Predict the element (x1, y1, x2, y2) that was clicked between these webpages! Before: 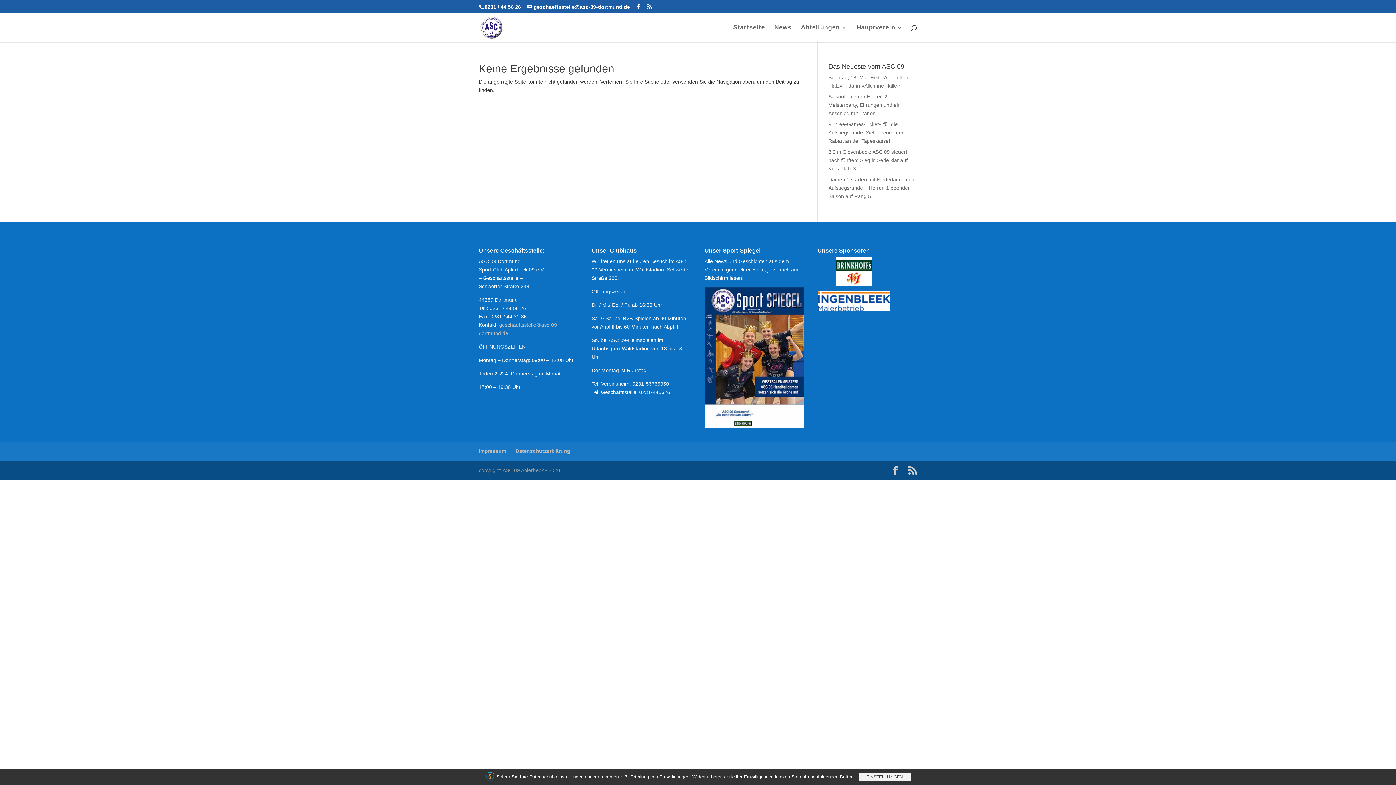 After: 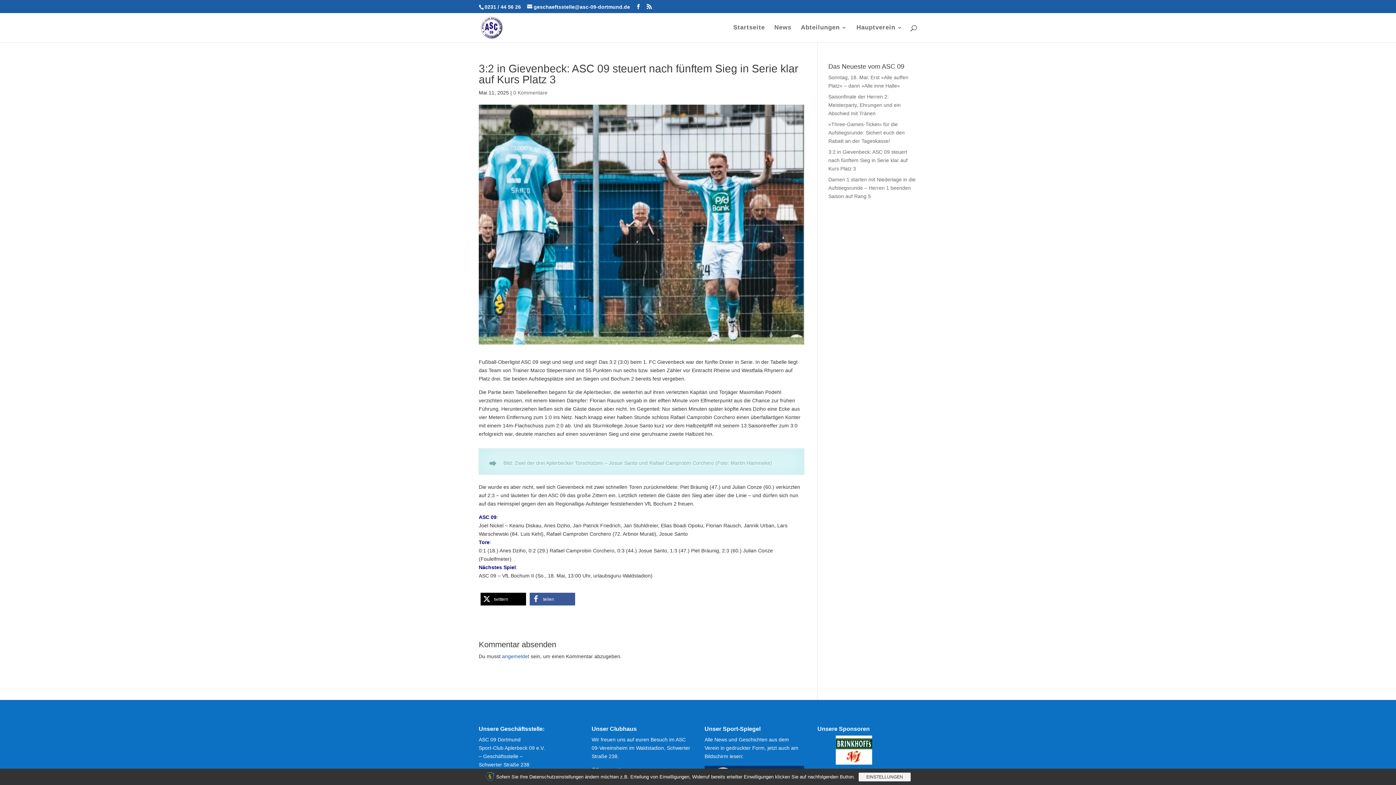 Action: label: 3:2 in Gievenbeck: ASC 09 steuert nach fünftem Sieg in Serie klar auf Kurs Platz 3 bbox: (828, 149, 907, 171)